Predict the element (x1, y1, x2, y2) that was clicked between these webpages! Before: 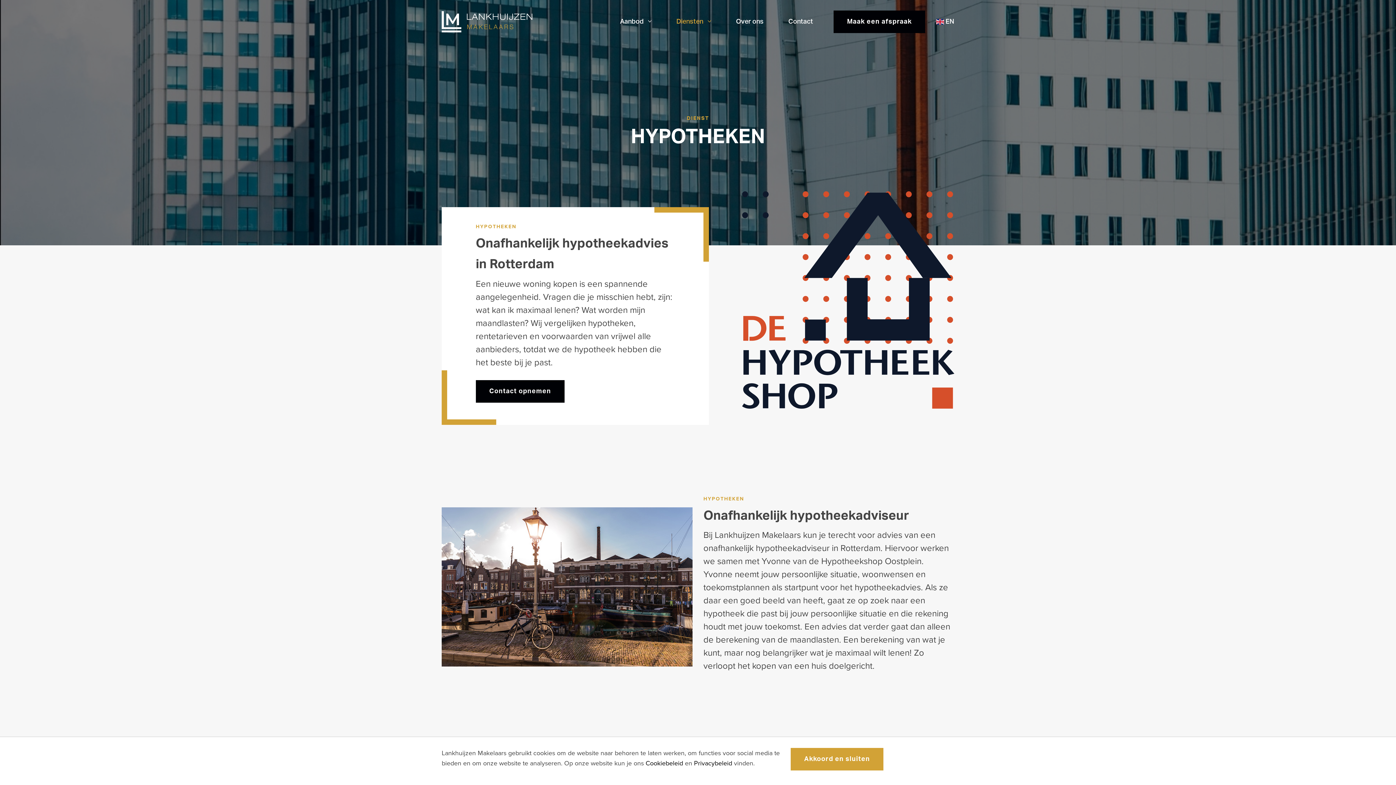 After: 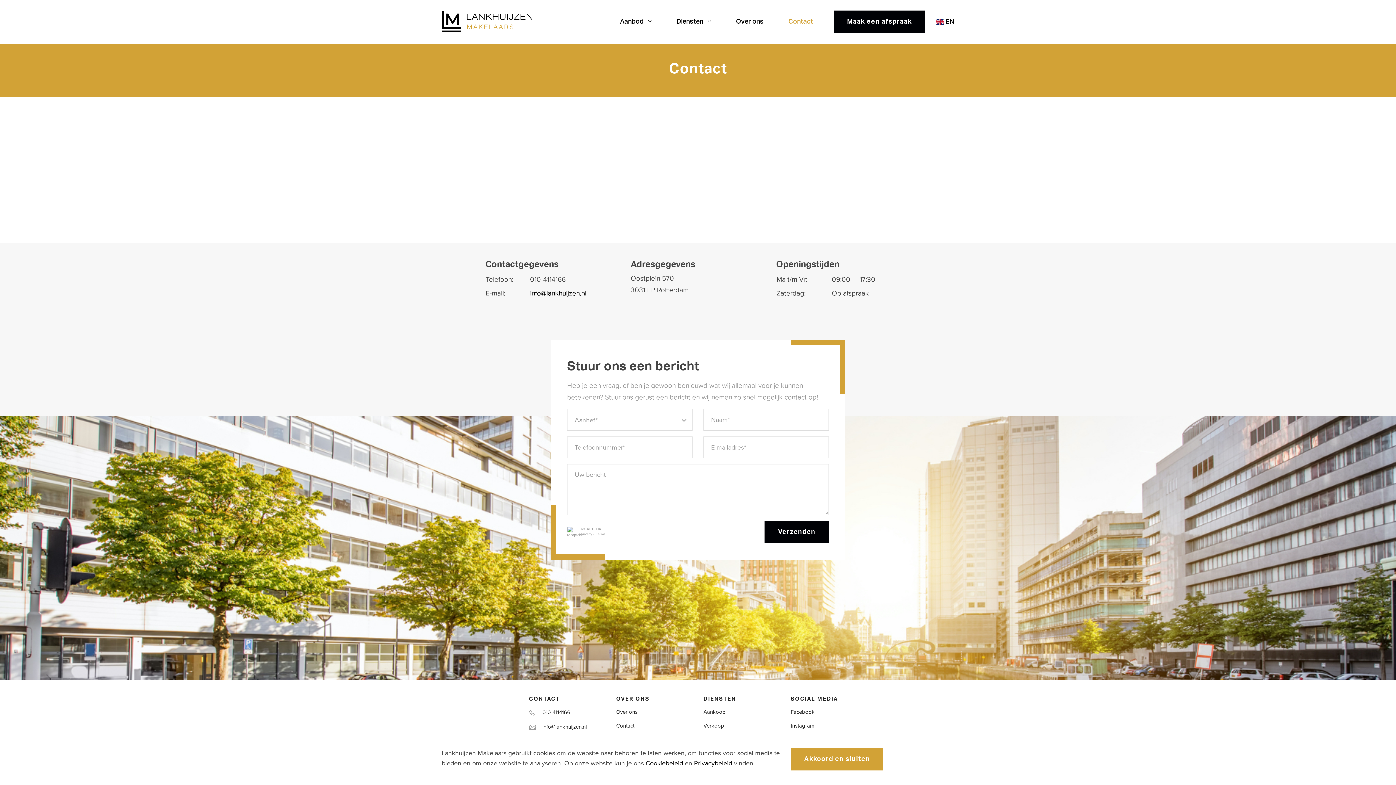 Action: bbox: (833, 10, 925, 33) label: Maak een afspraak